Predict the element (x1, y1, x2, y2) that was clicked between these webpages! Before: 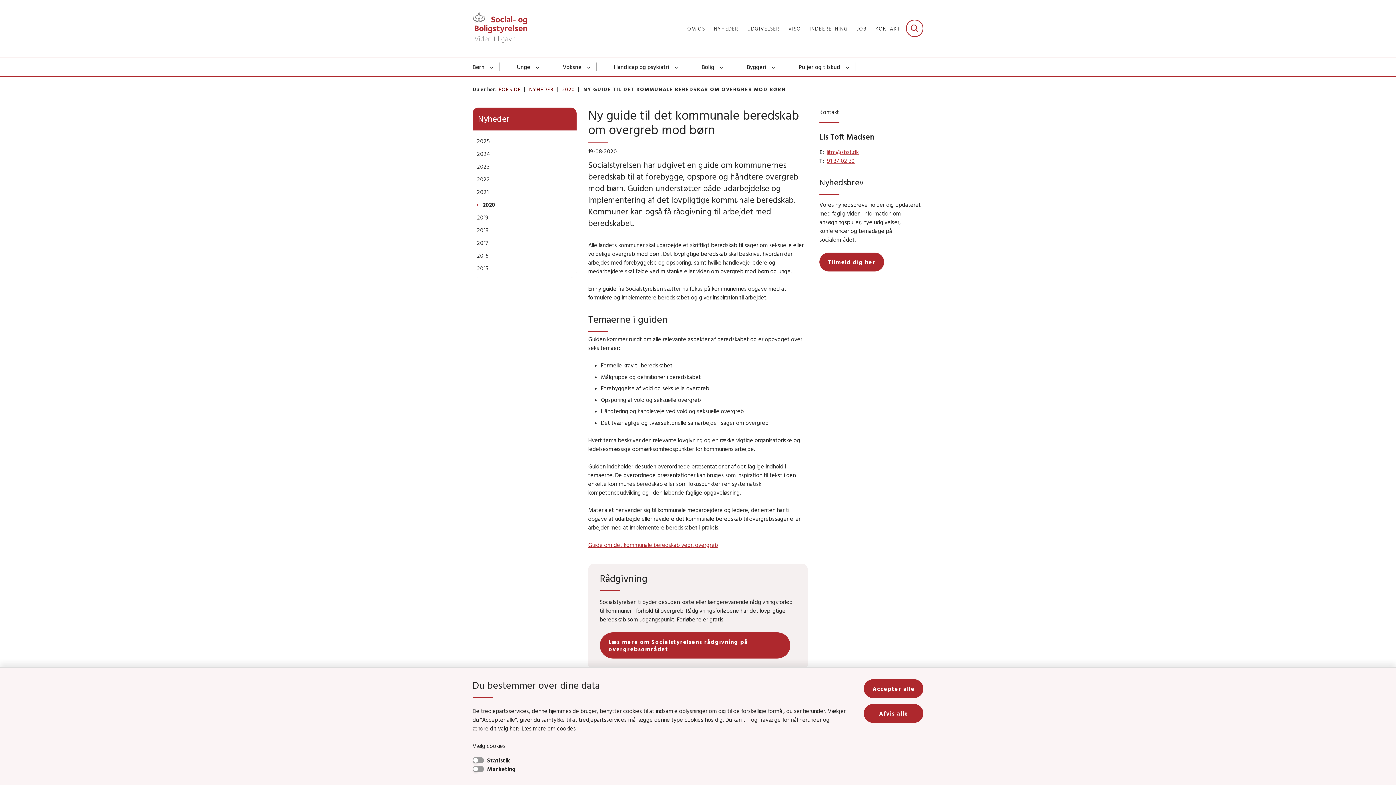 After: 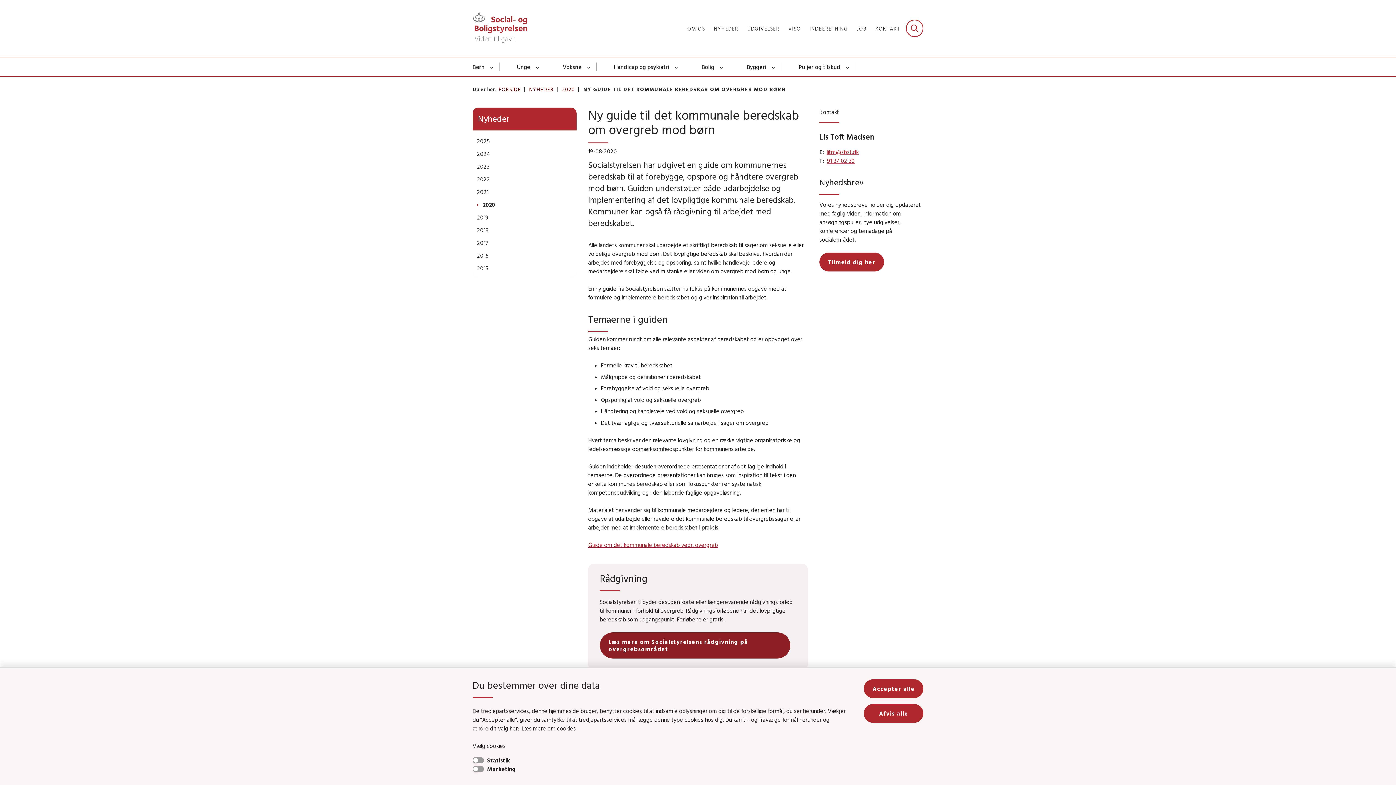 Action: bbox: (600, 632, 790, 658) label: Læs mere om Socialstyrelsens rådgivning på overgrebsområdet